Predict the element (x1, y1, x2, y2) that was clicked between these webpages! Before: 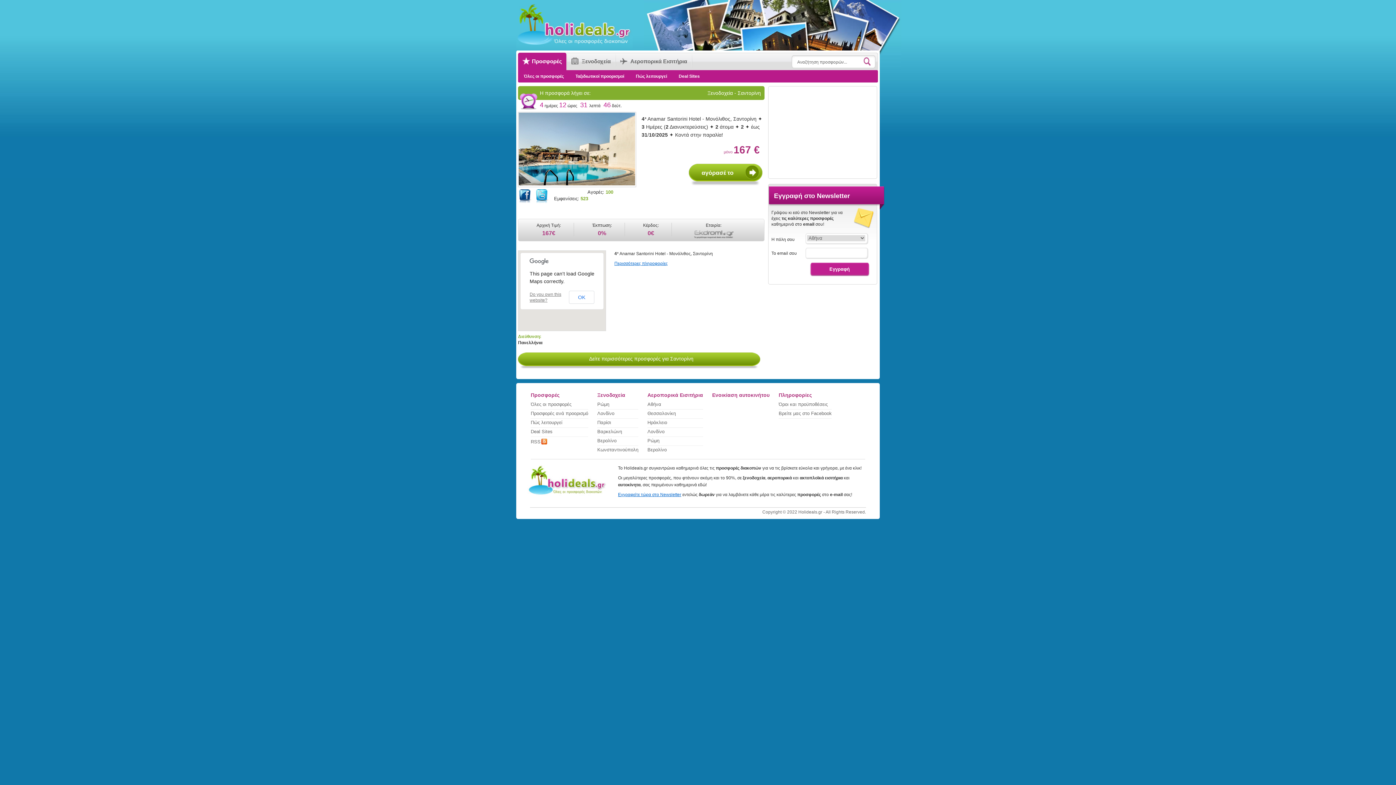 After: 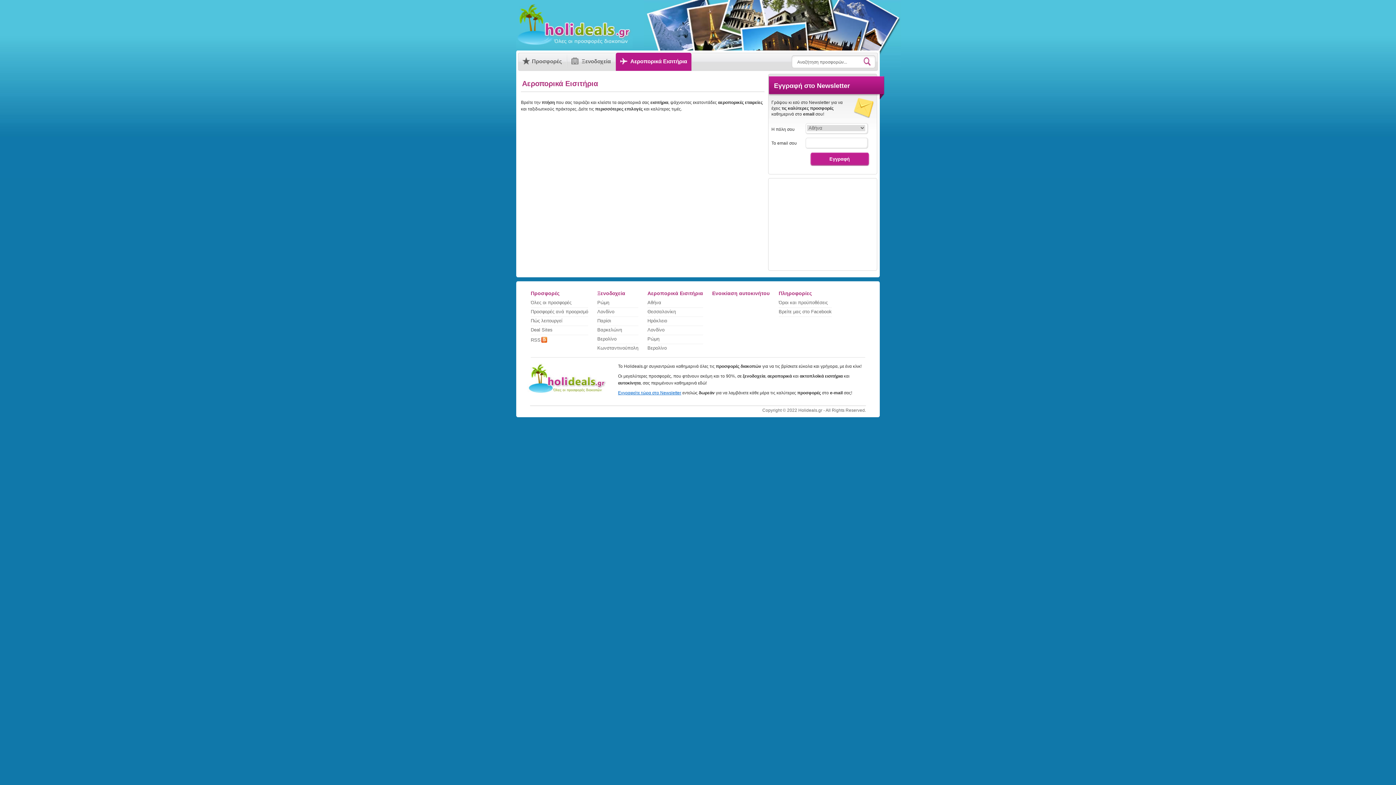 Action: bbox: (647, 402, 703, 407) label: Aθήνα